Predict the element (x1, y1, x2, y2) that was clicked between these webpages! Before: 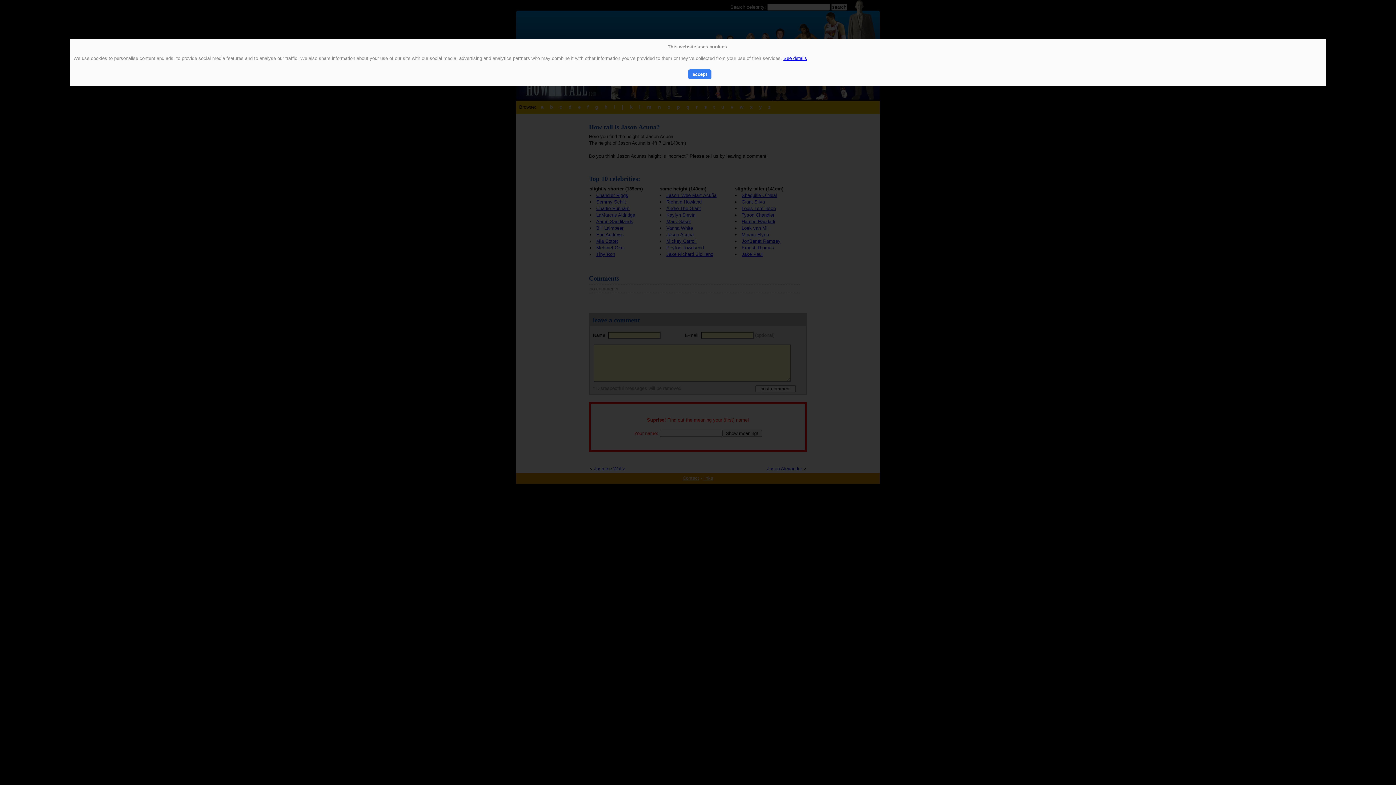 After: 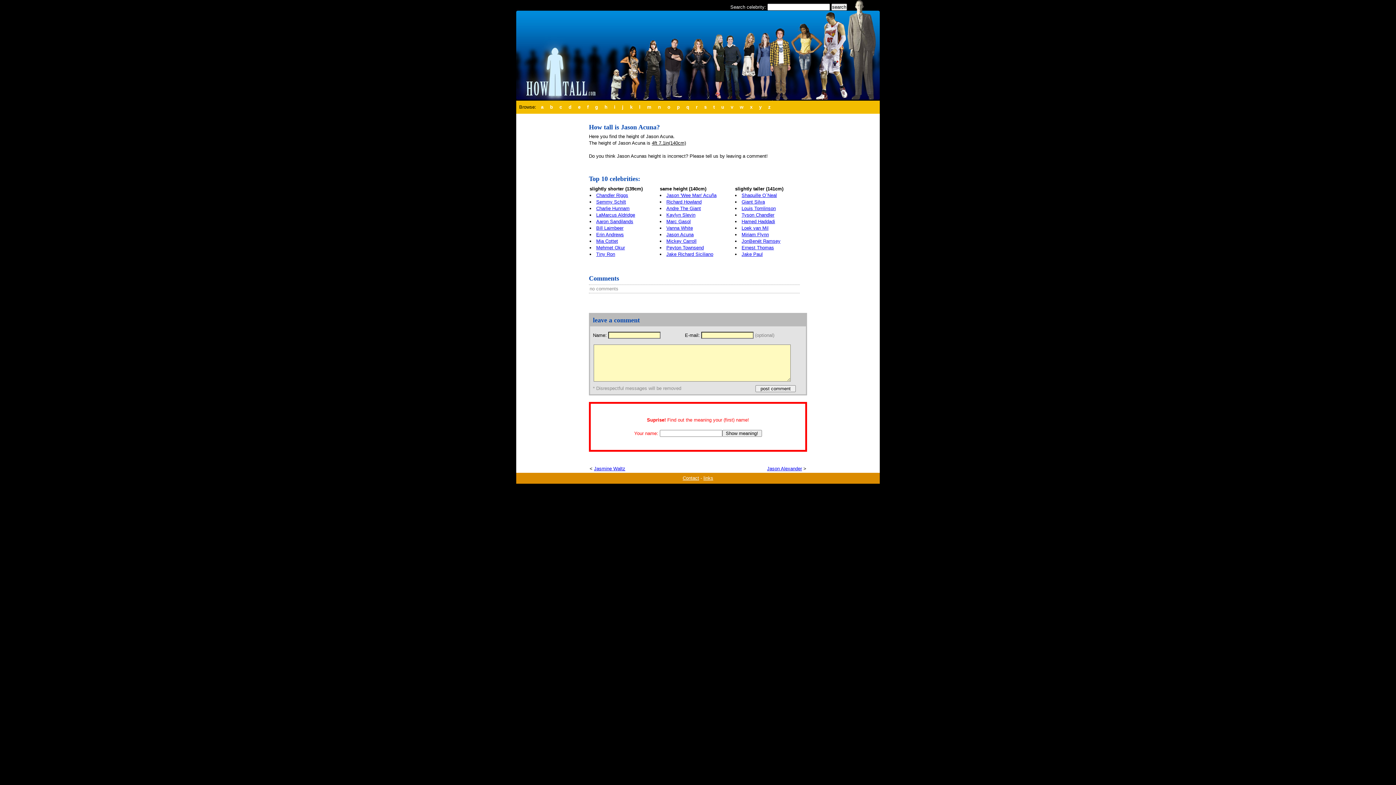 Action: bbox: (688, 69, 711, 79) label: accept